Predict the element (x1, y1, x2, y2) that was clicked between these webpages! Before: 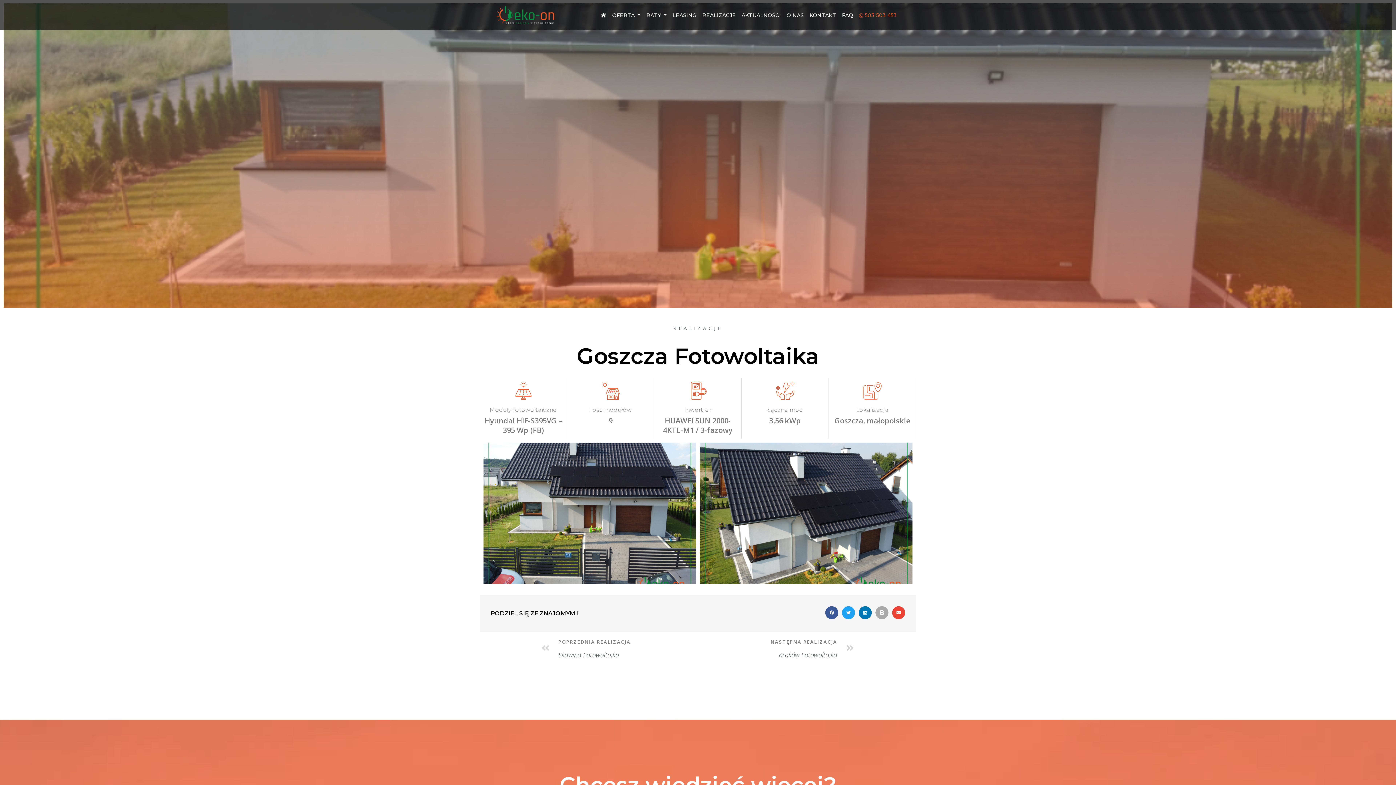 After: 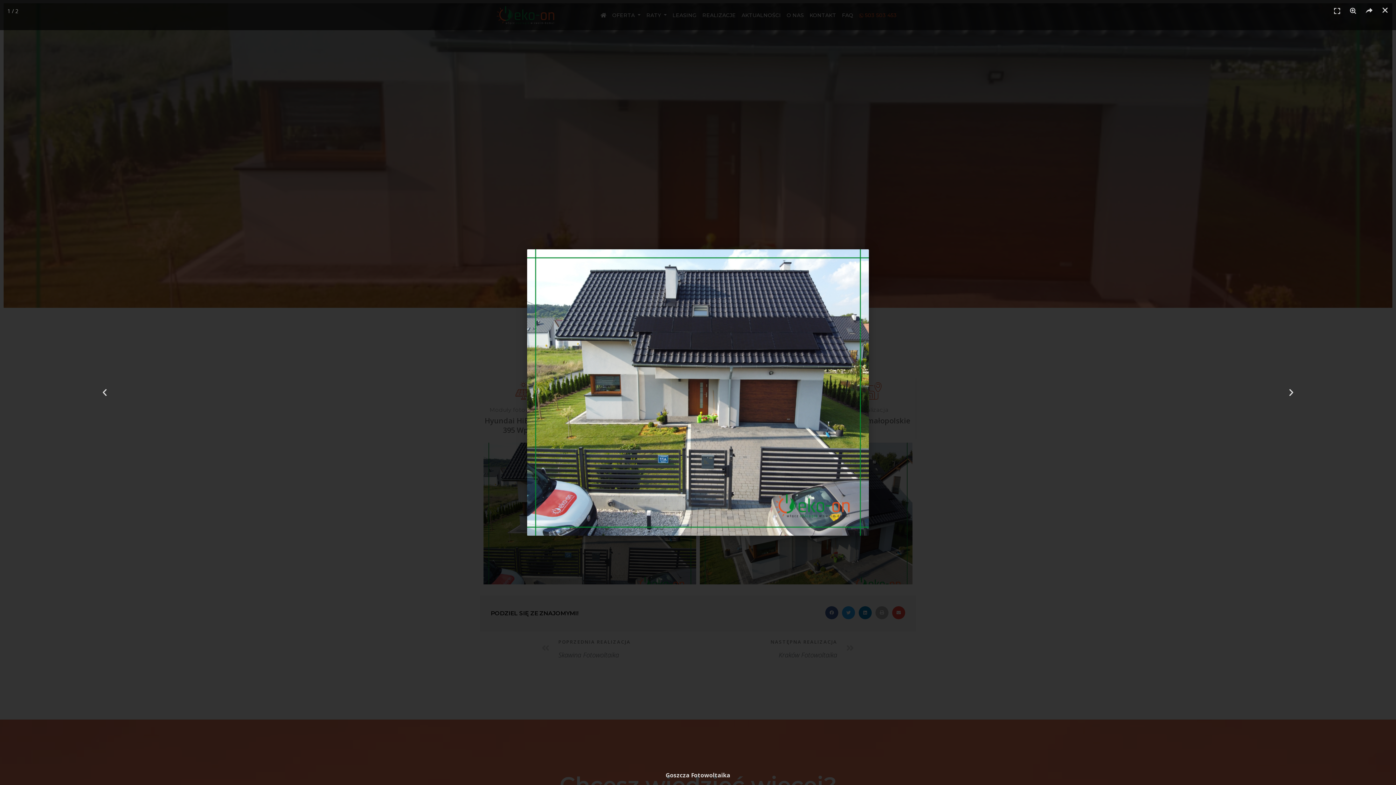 Action: bbox: (483, 442, 696, 584)